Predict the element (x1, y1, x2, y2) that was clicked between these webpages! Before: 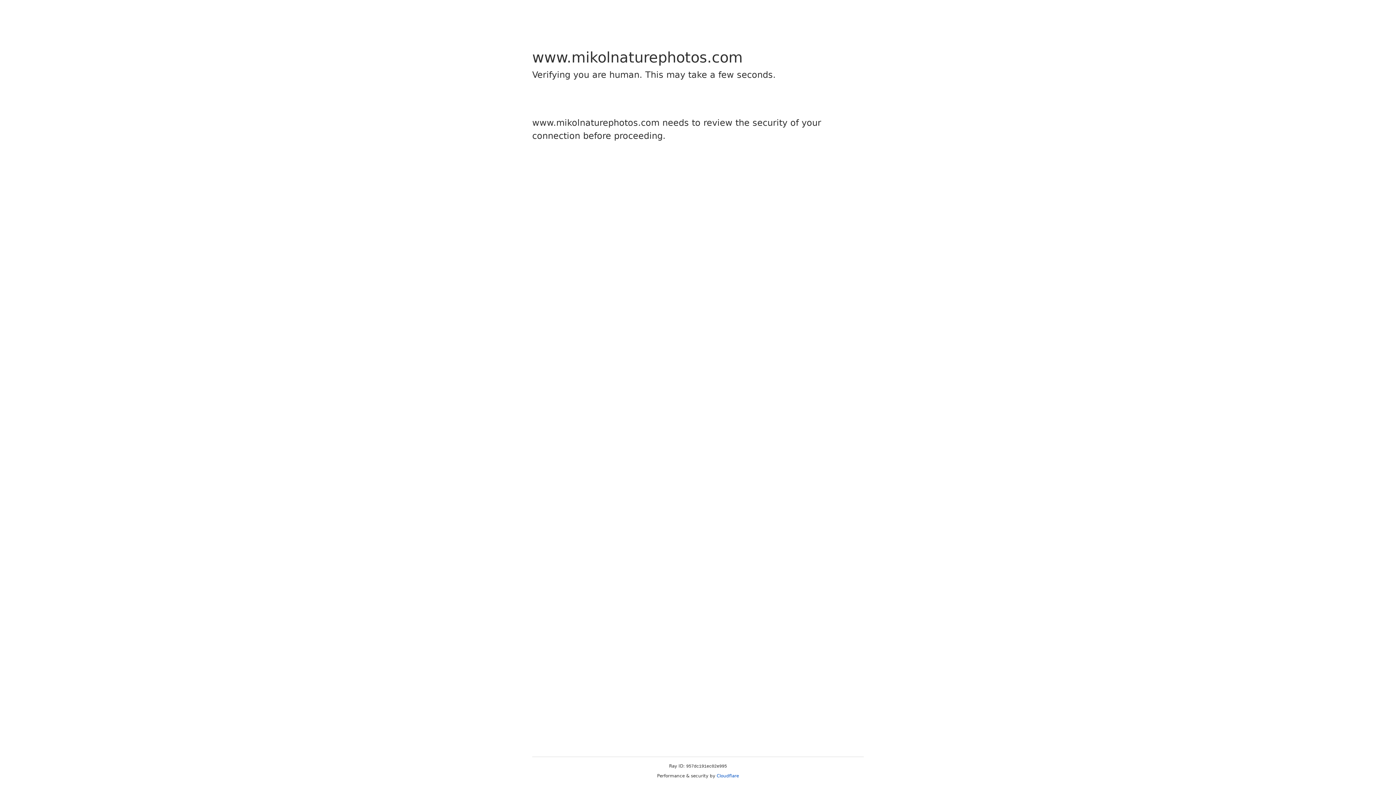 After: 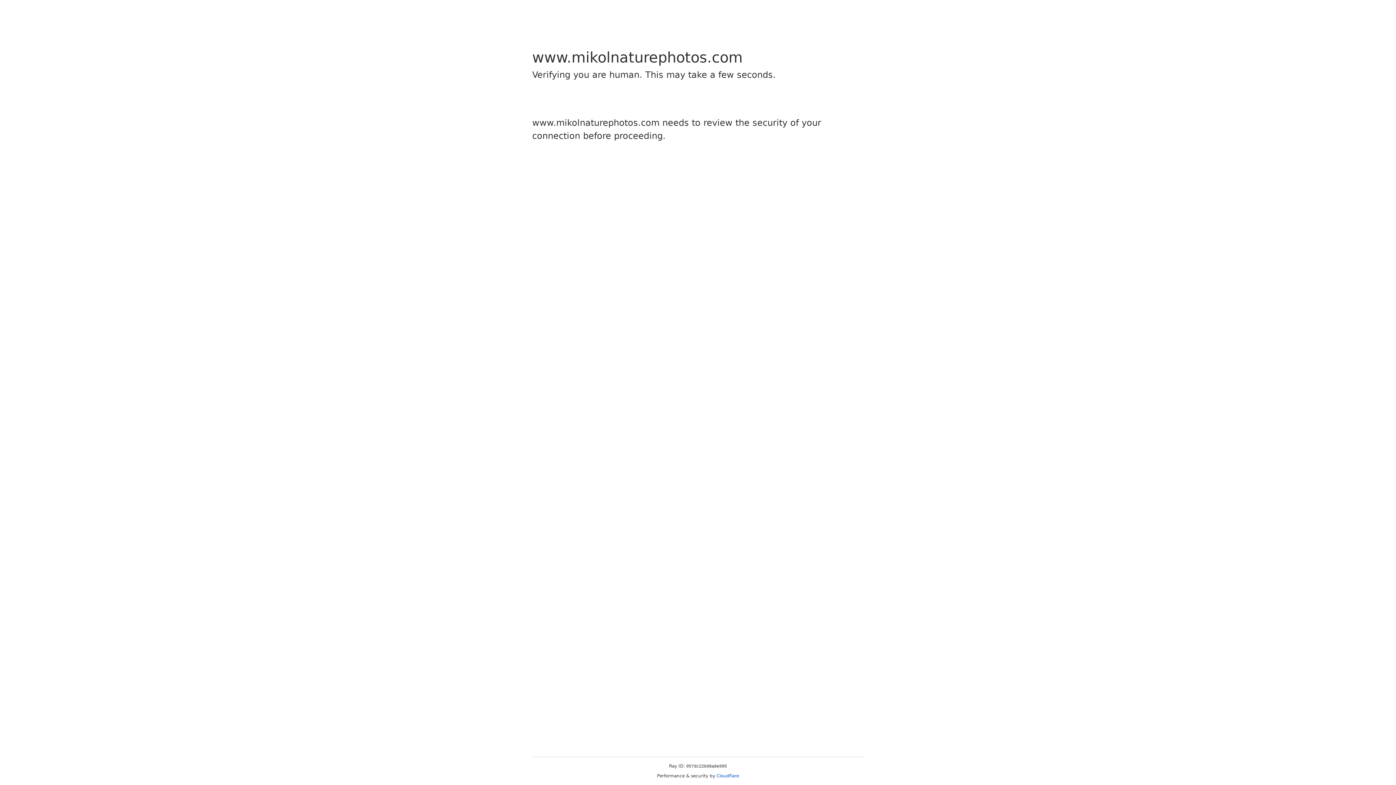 Action: bbox: (716, 773, 739, 778) label: Cloudflare